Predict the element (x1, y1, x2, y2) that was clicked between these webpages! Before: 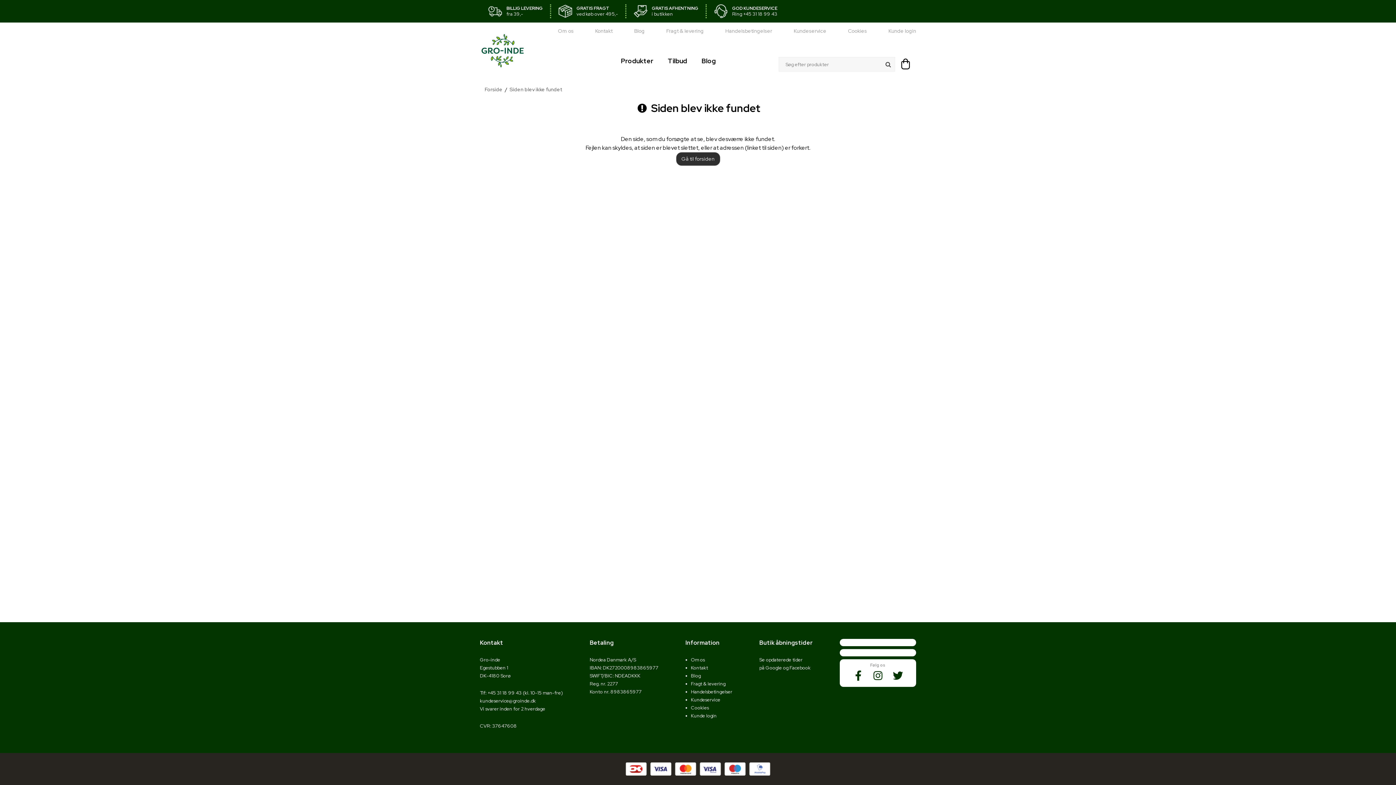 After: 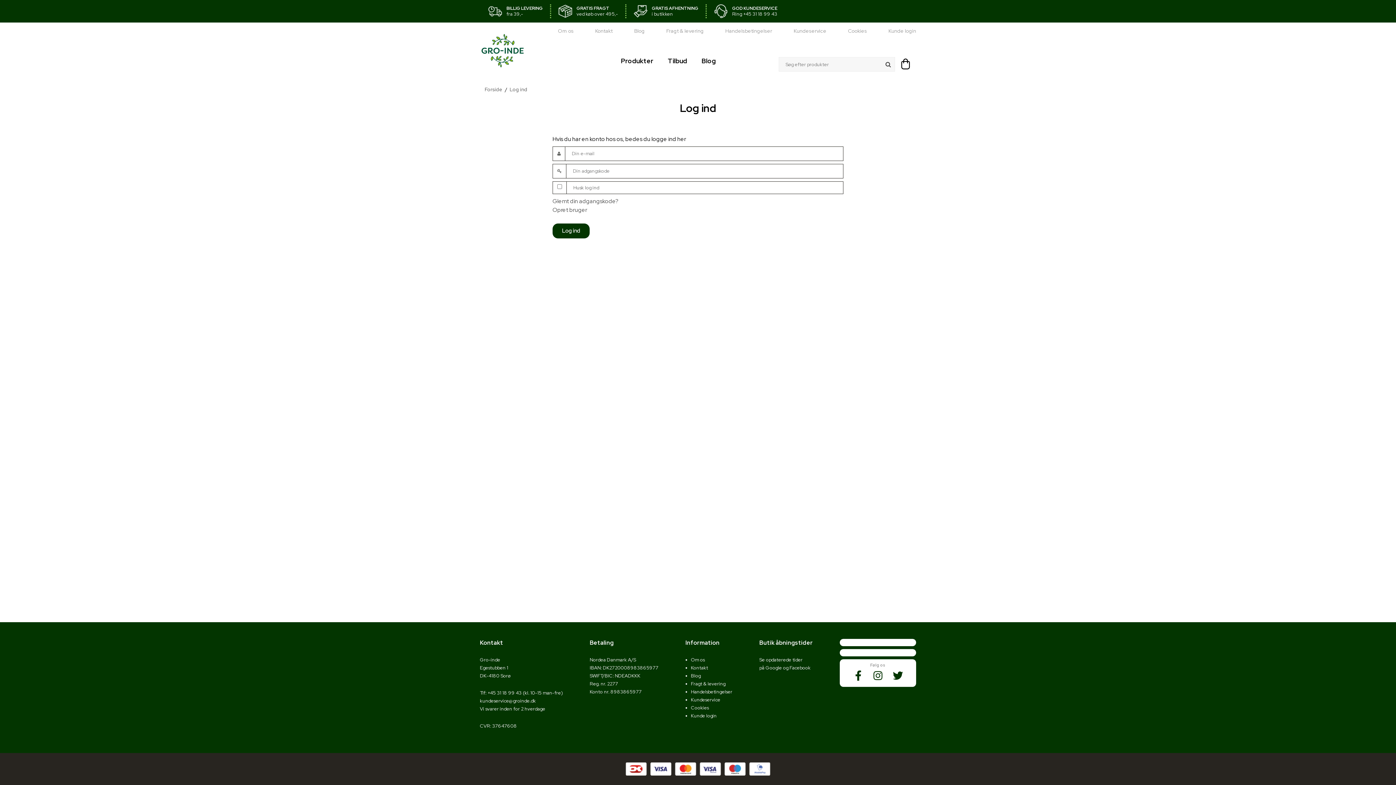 Action: label: Kunde login bbox: (888, 27, 916, 34)